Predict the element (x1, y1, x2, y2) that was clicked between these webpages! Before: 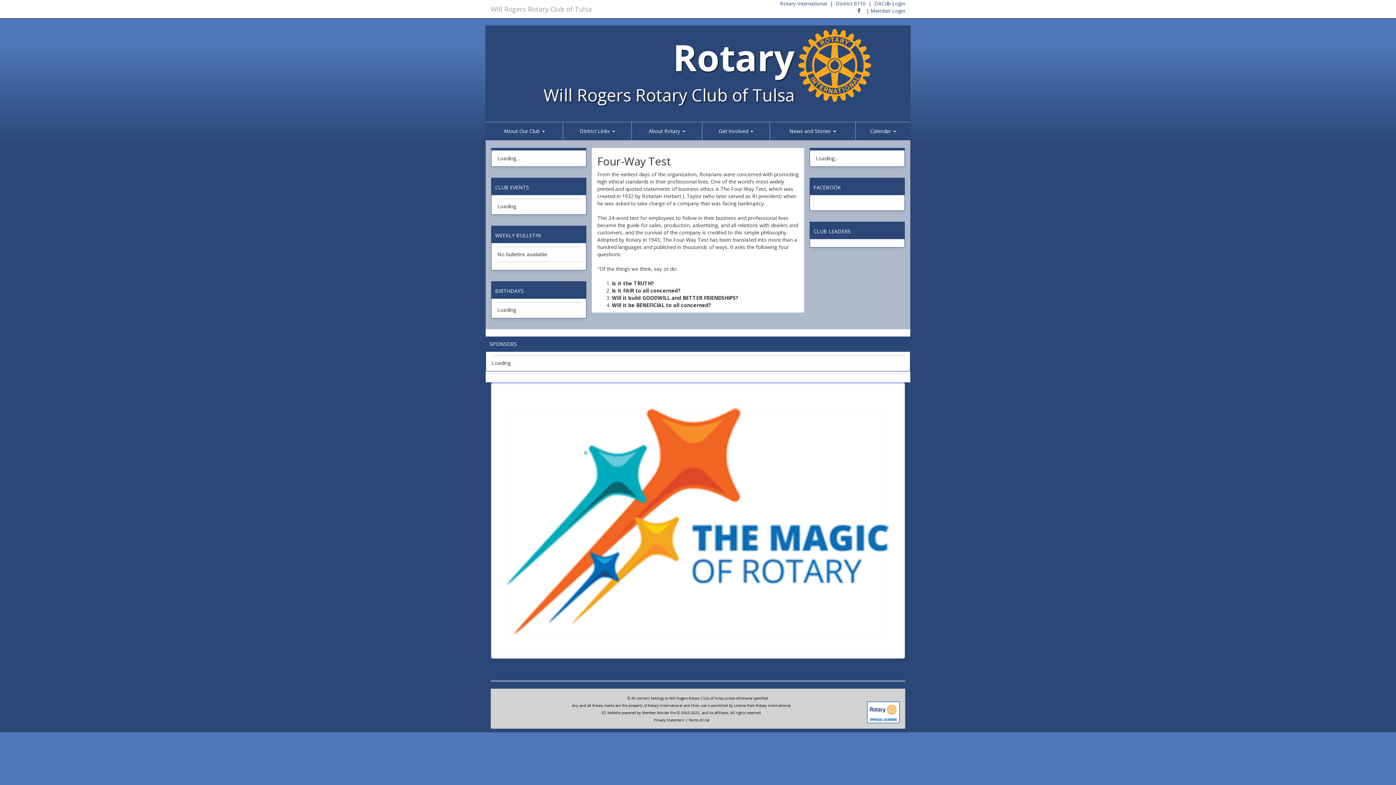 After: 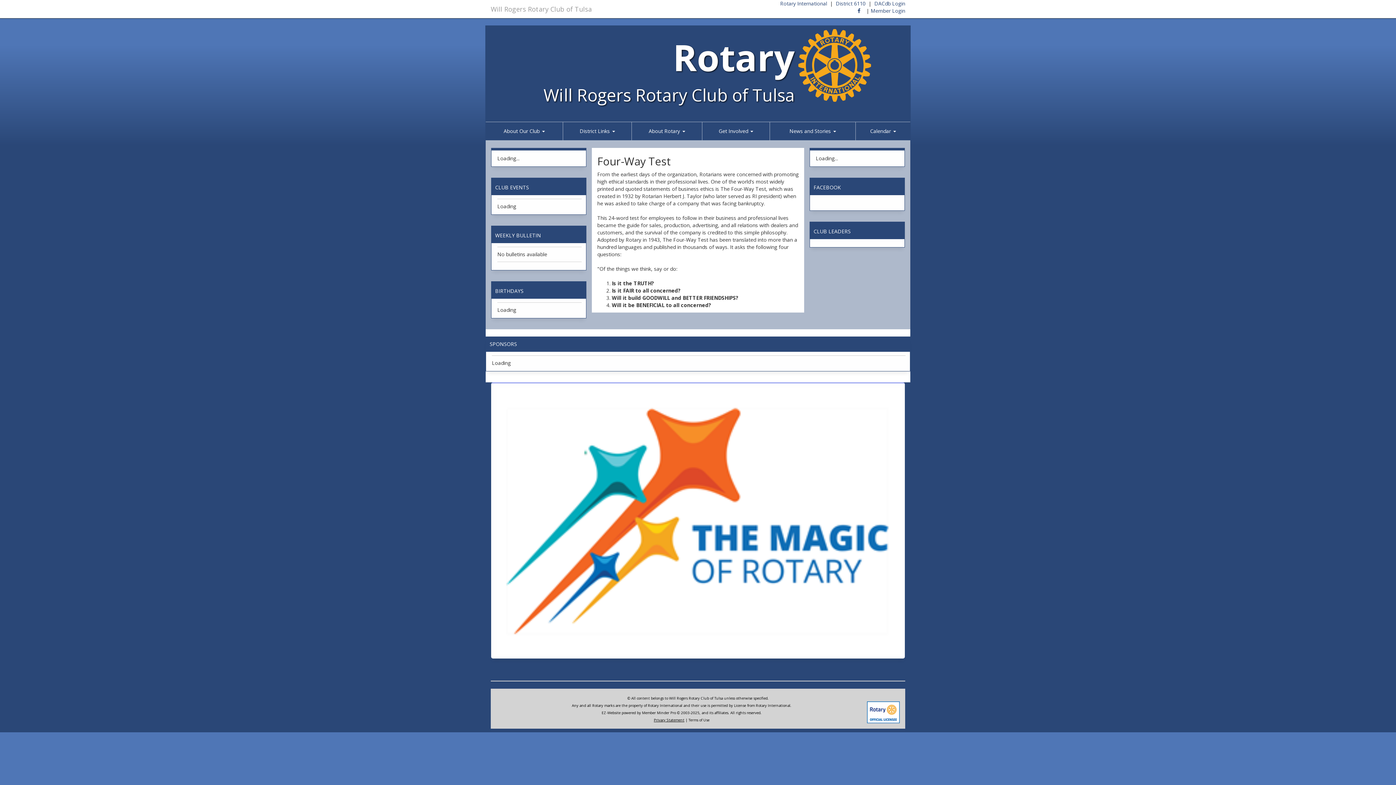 Action: label: Privacy Statement bbox: (654, 717, 684, 722)